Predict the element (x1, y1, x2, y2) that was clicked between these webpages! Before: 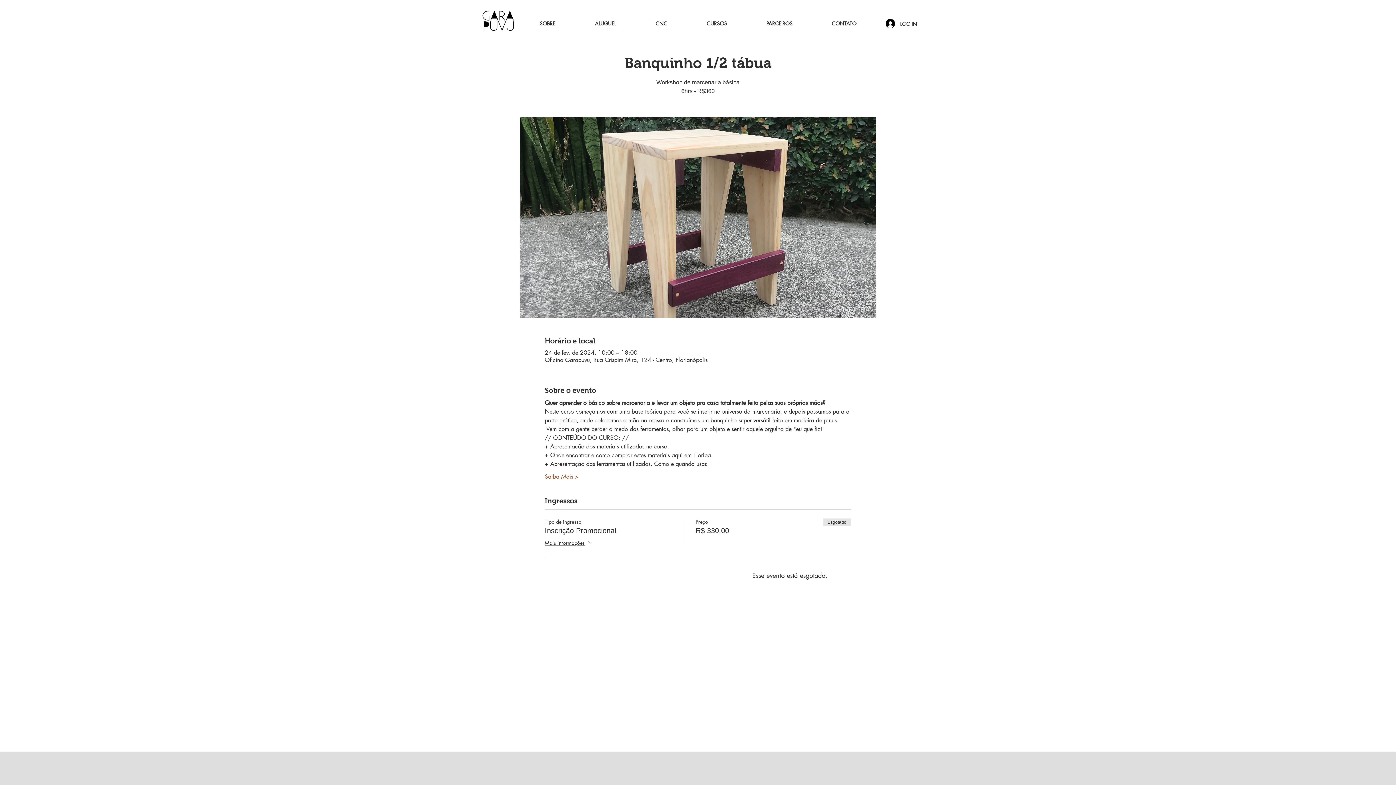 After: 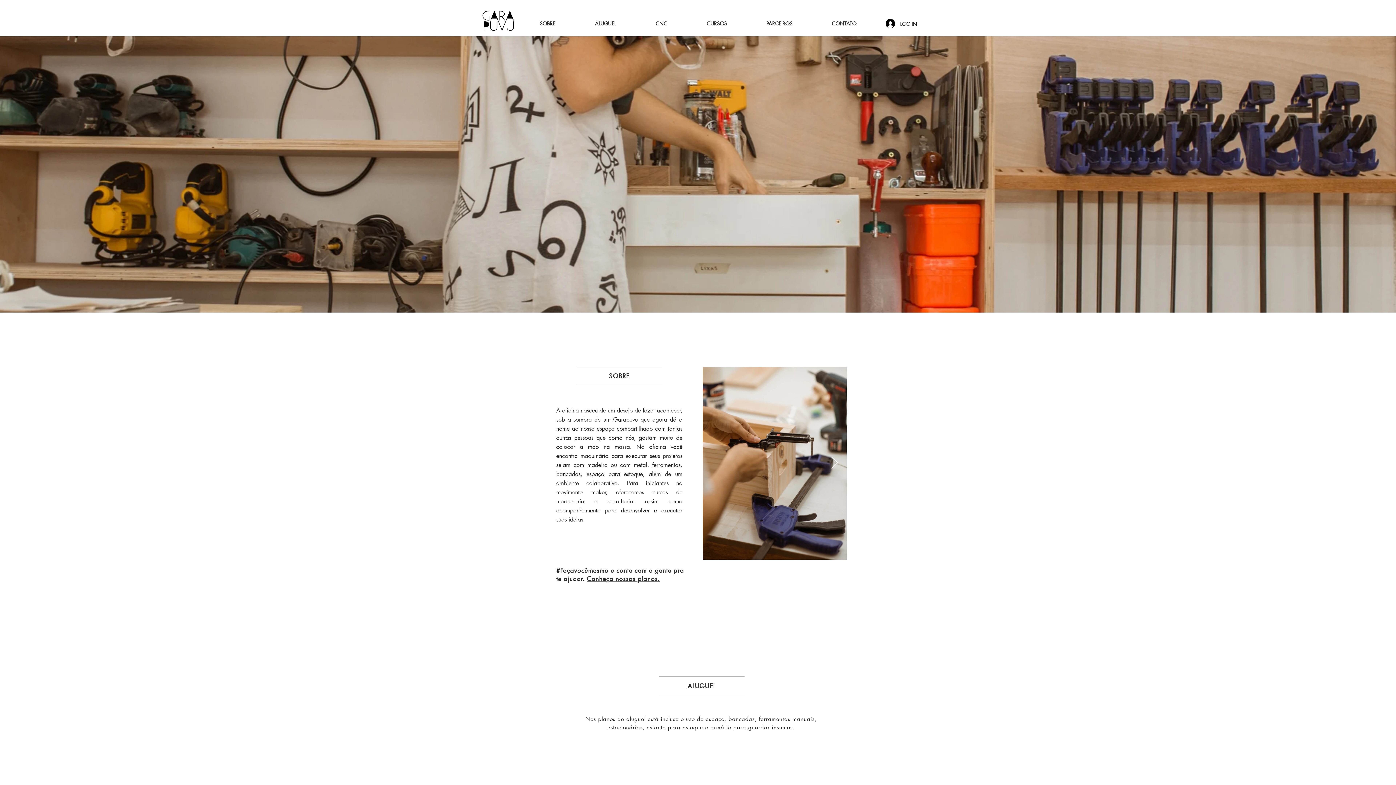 Action: bbox: (520, 11, 575, 29) label: SOBRE